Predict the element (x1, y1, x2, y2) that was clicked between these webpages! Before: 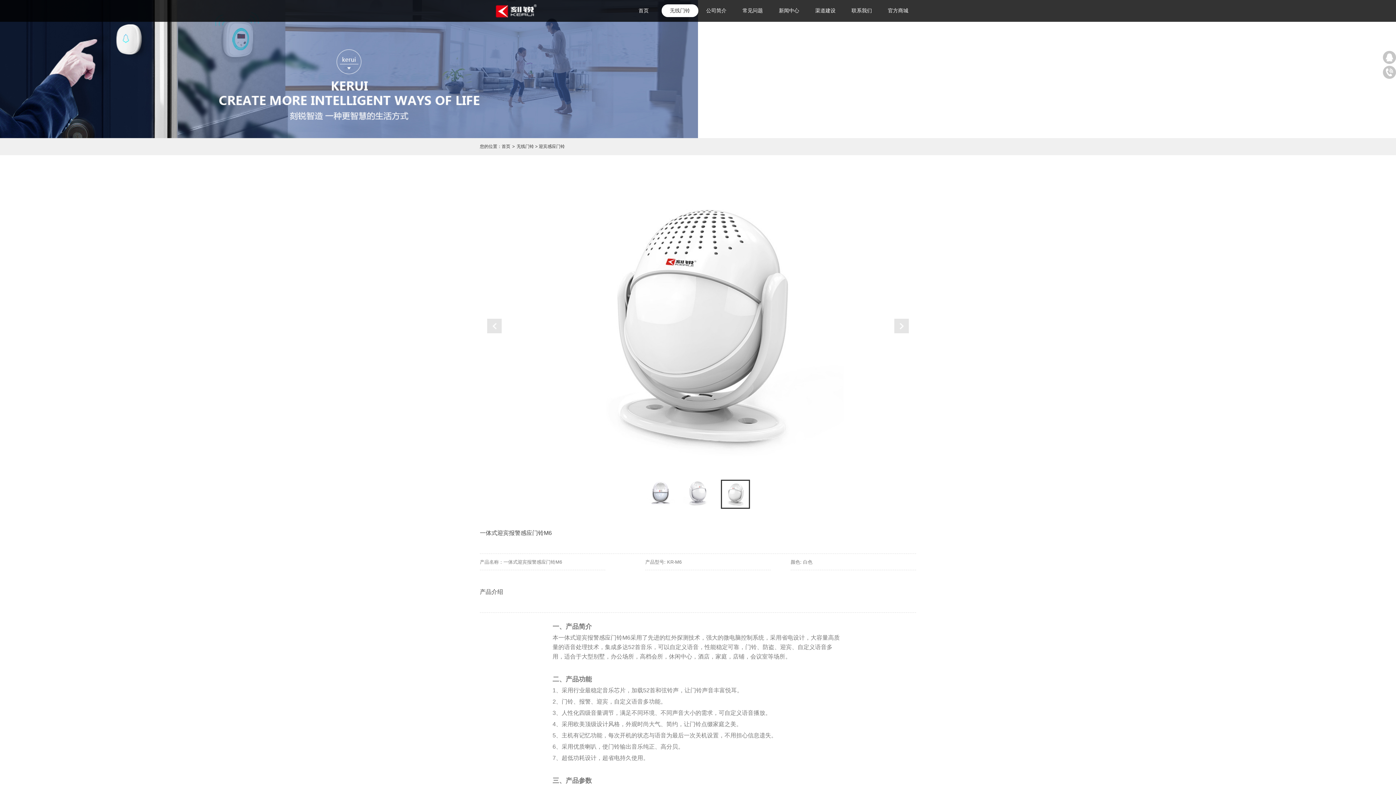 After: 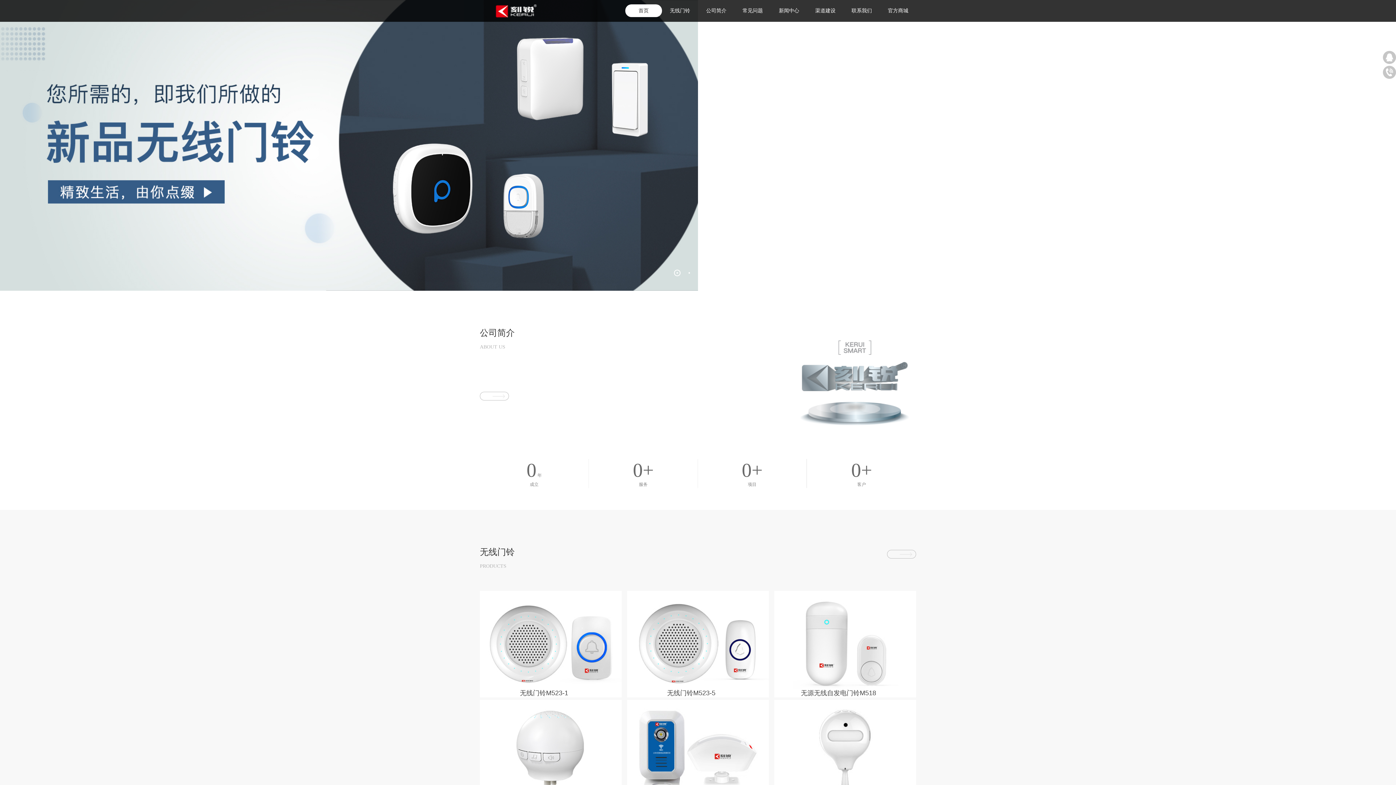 Action: bbox: (480, 13, 553, 18)